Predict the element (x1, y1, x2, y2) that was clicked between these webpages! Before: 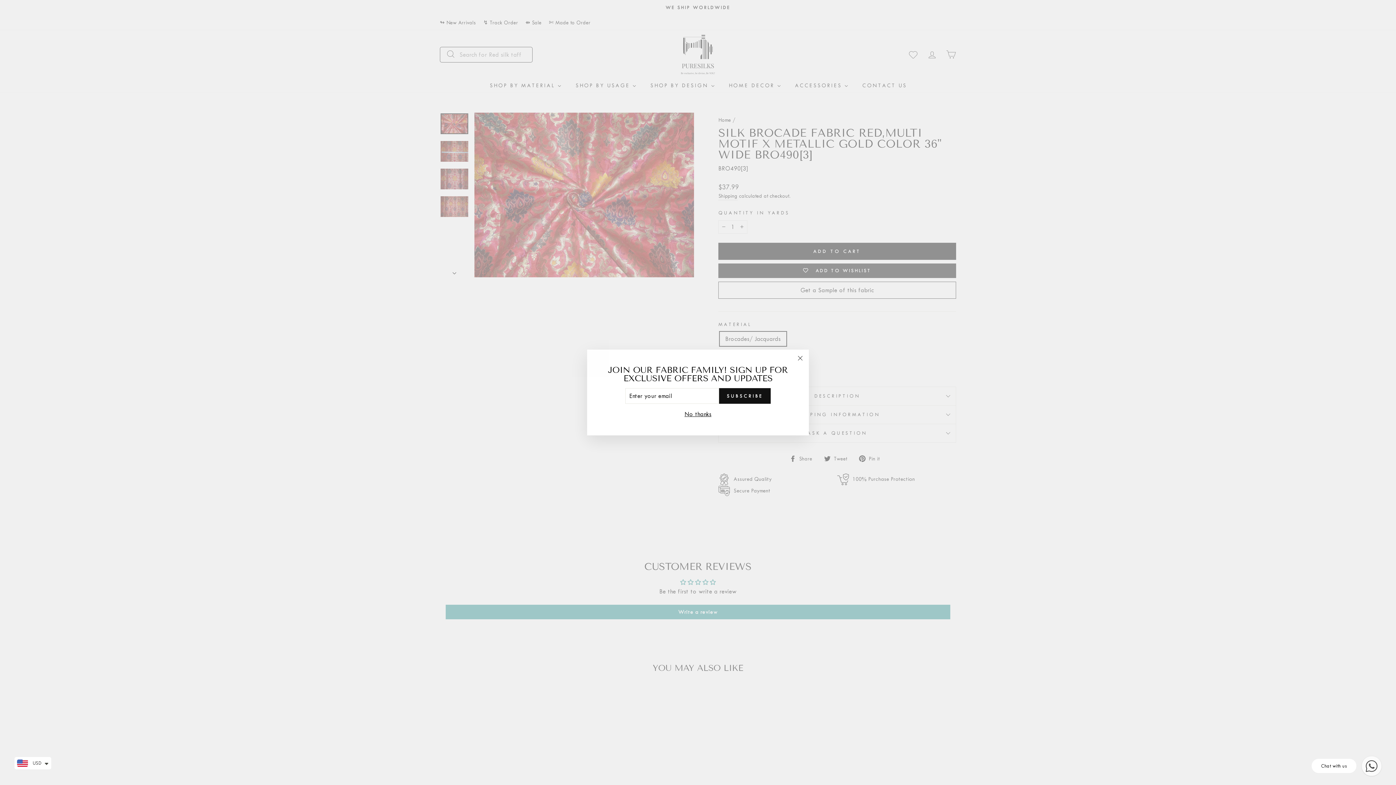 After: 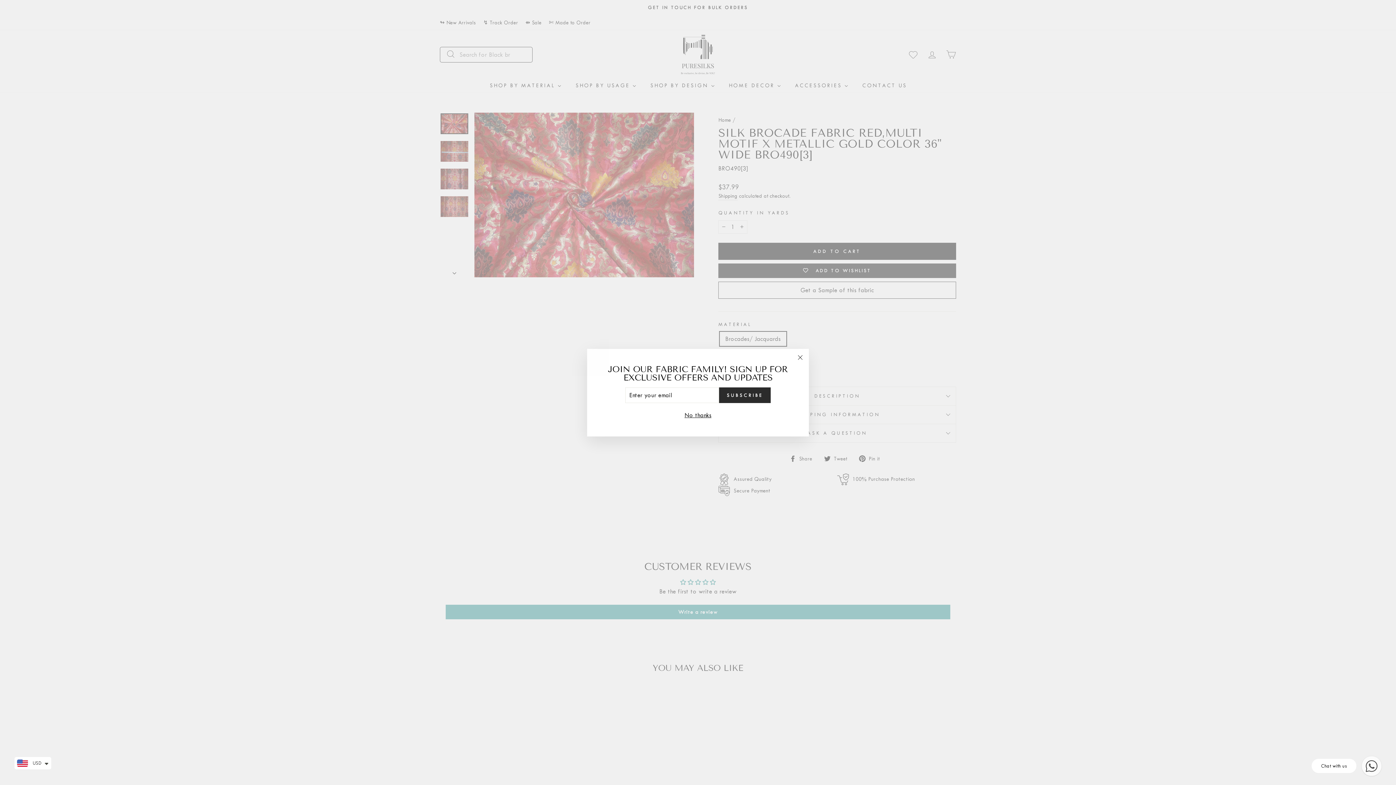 Action: bbox: (719, 388, 770, 404) label: SUBSCRIBE